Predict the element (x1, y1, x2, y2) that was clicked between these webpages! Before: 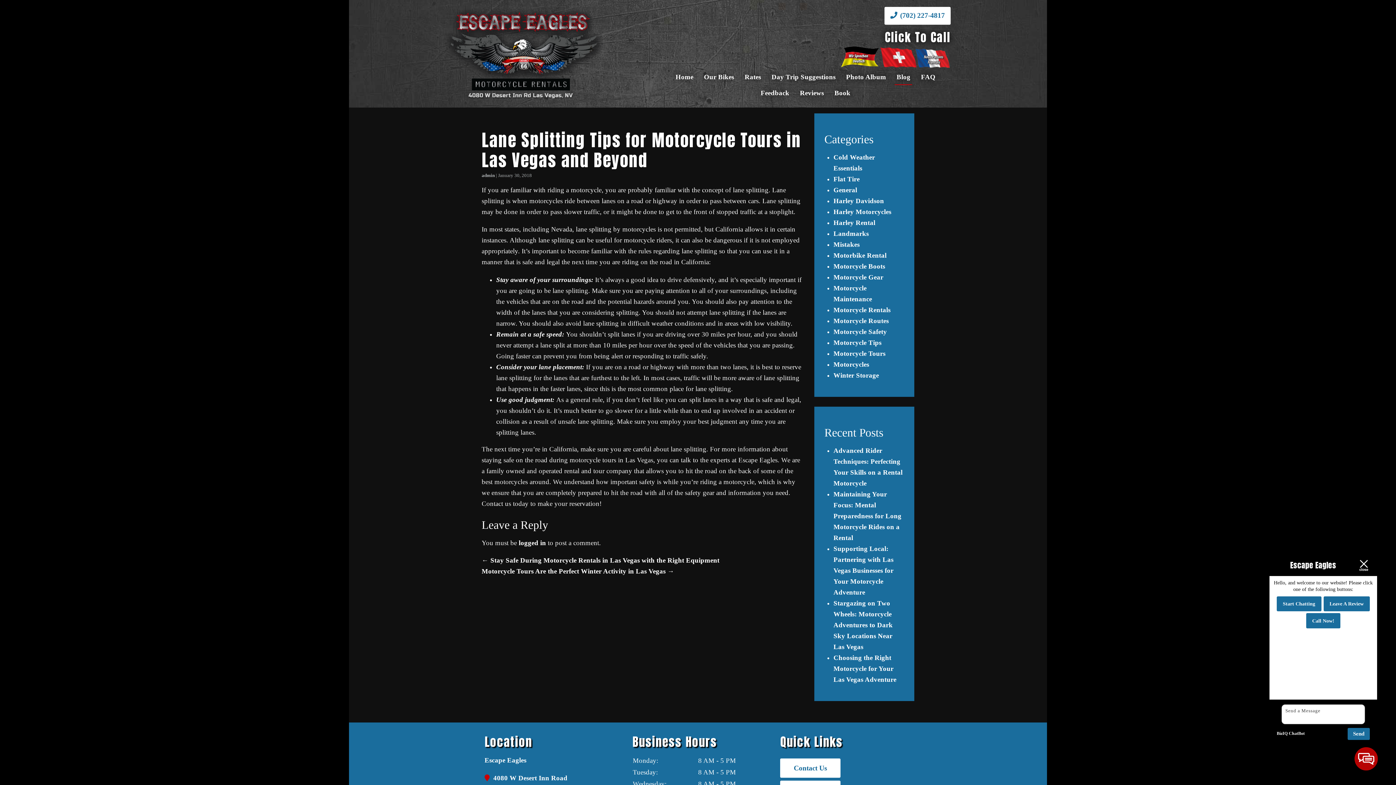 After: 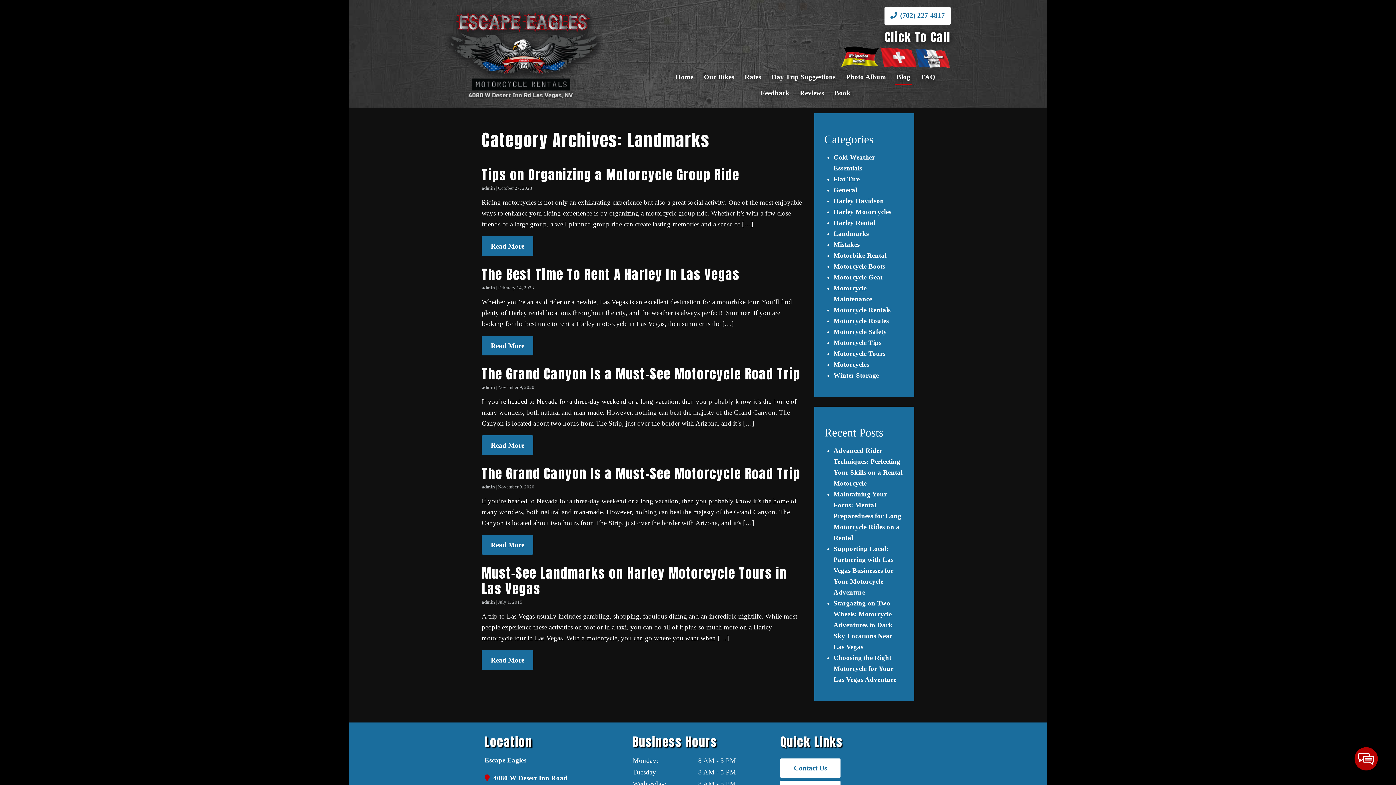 Action: bbox: (833, 230, 869, 237) label: Landmarks